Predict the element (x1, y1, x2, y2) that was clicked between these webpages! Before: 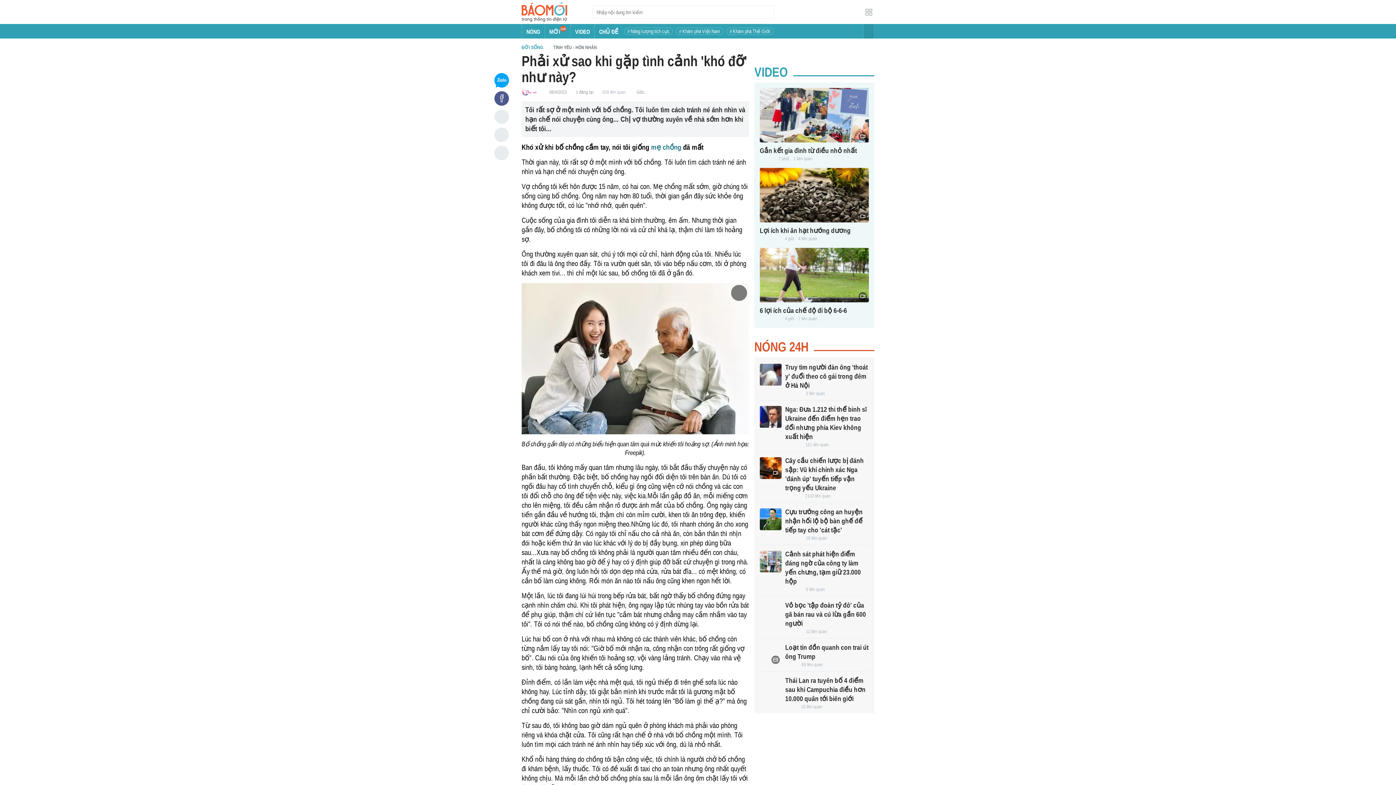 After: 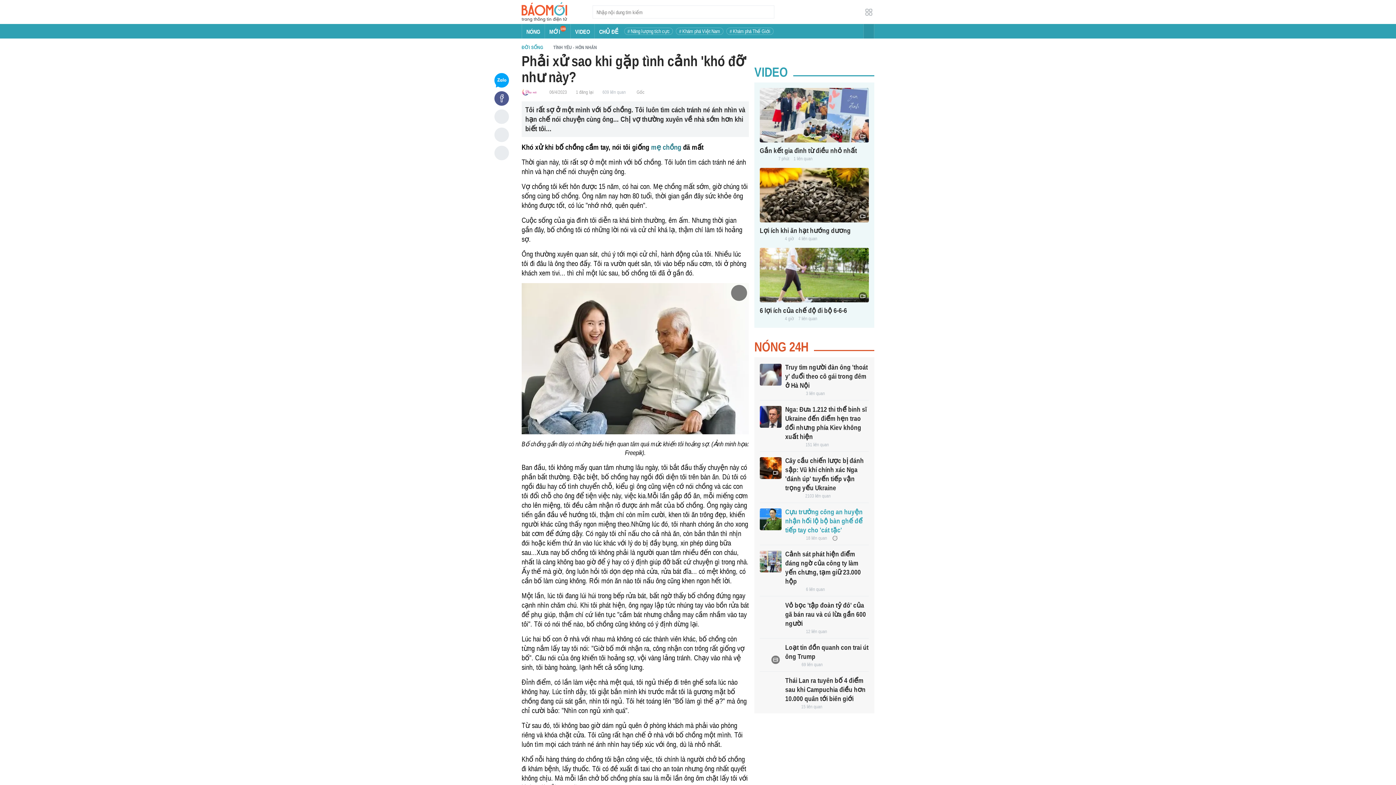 Action: label: Cựu trưởng công an huyện nhận hối lộ bộ bàn ghế để tiếp tay cho 'cát tặc' bbox: (785, 508, 862, 534)